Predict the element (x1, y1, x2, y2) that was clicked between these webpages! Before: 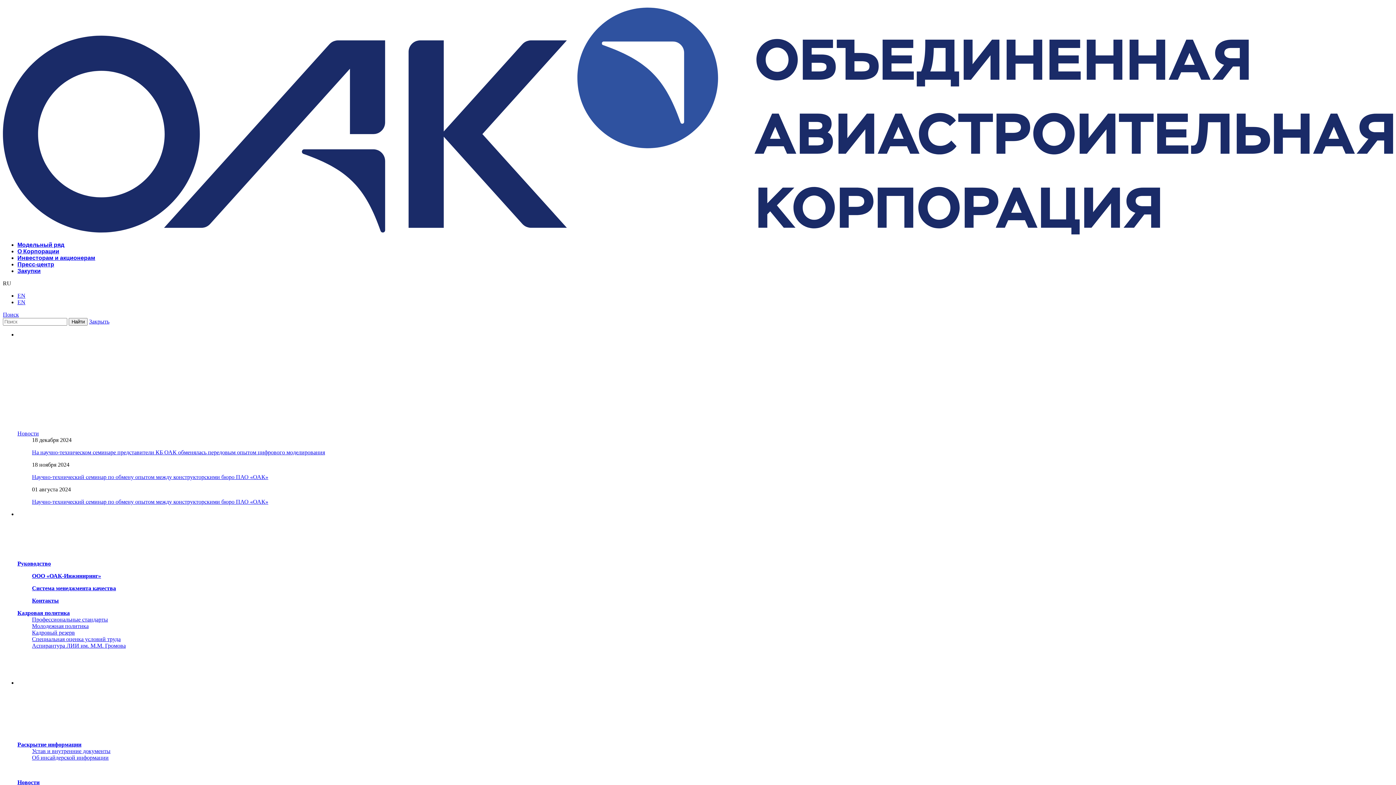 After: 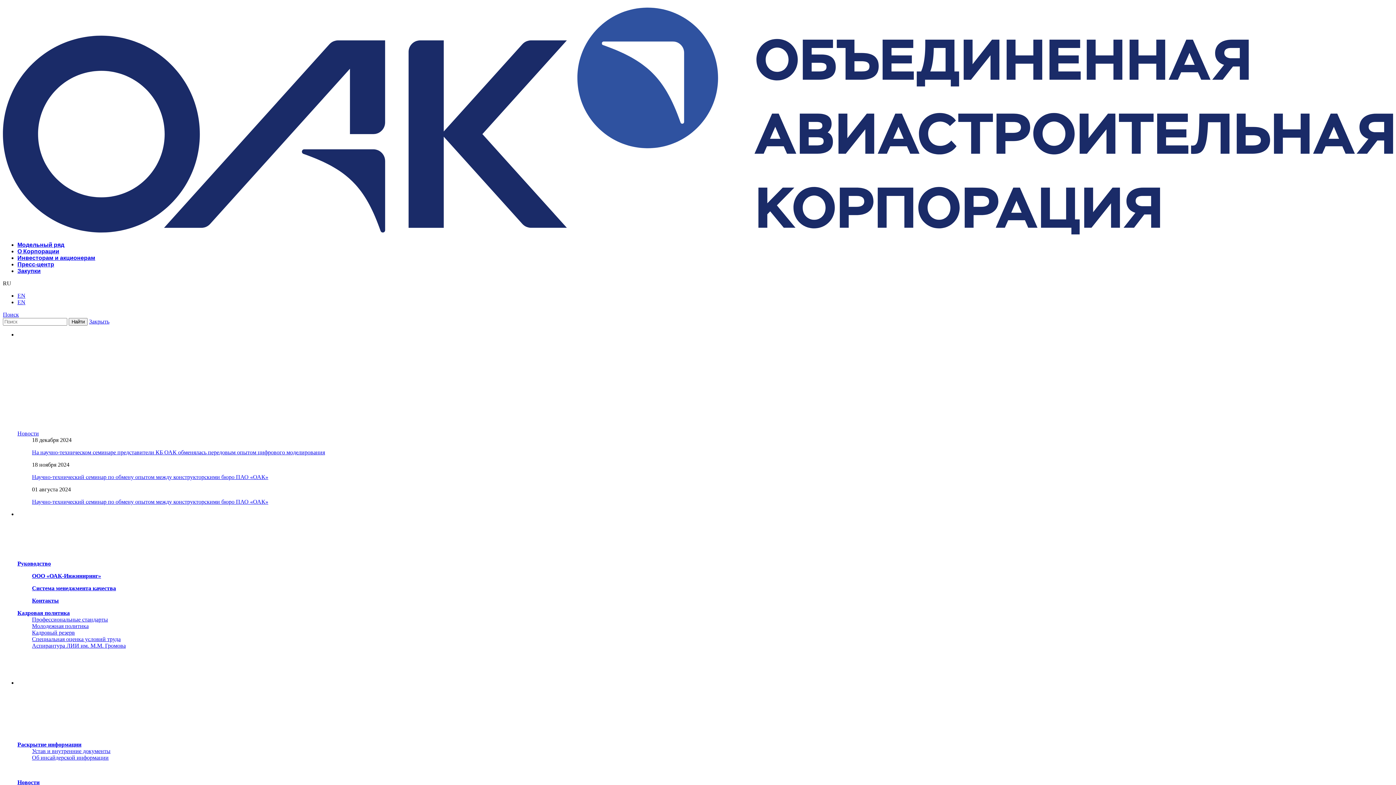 Action: label: Раскрытие информации bbox: (17, 741, 81, 748)